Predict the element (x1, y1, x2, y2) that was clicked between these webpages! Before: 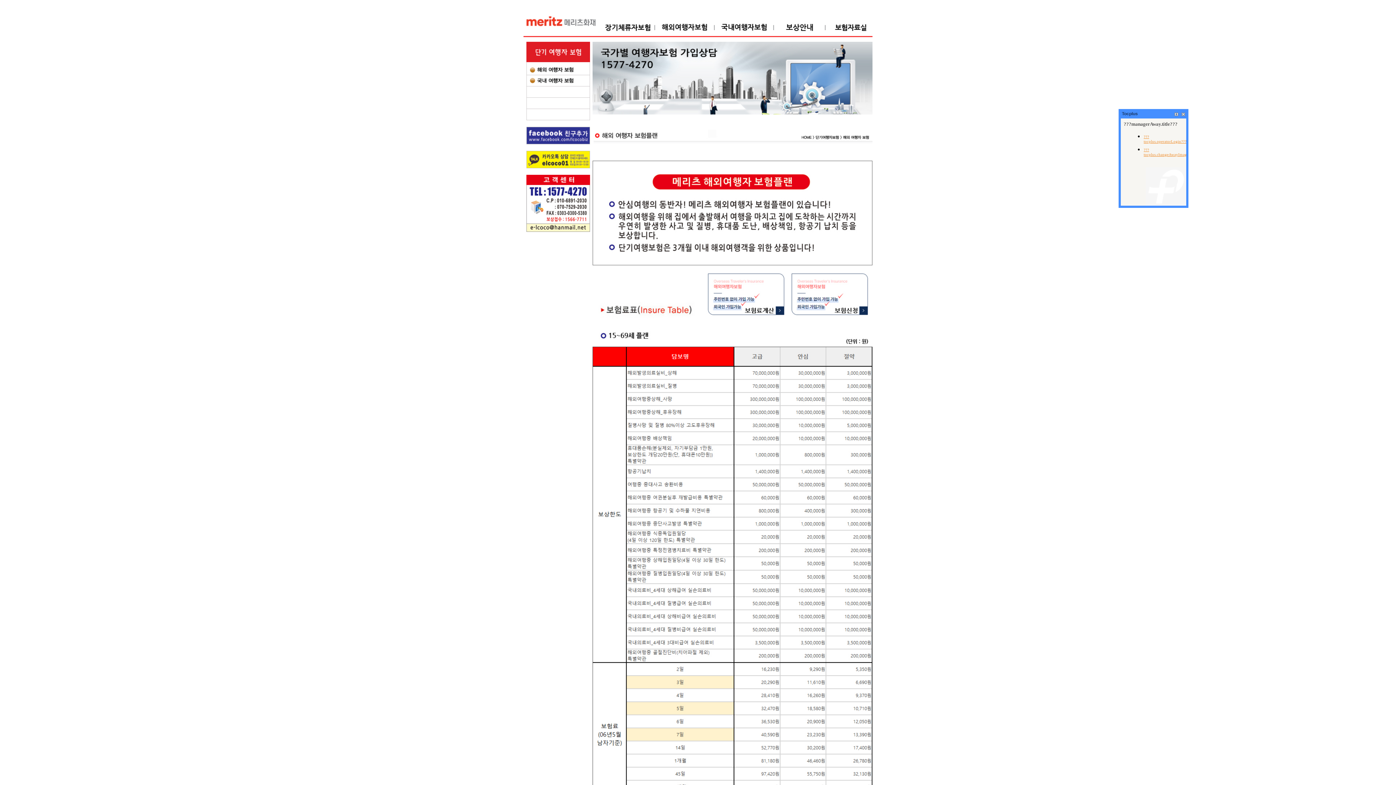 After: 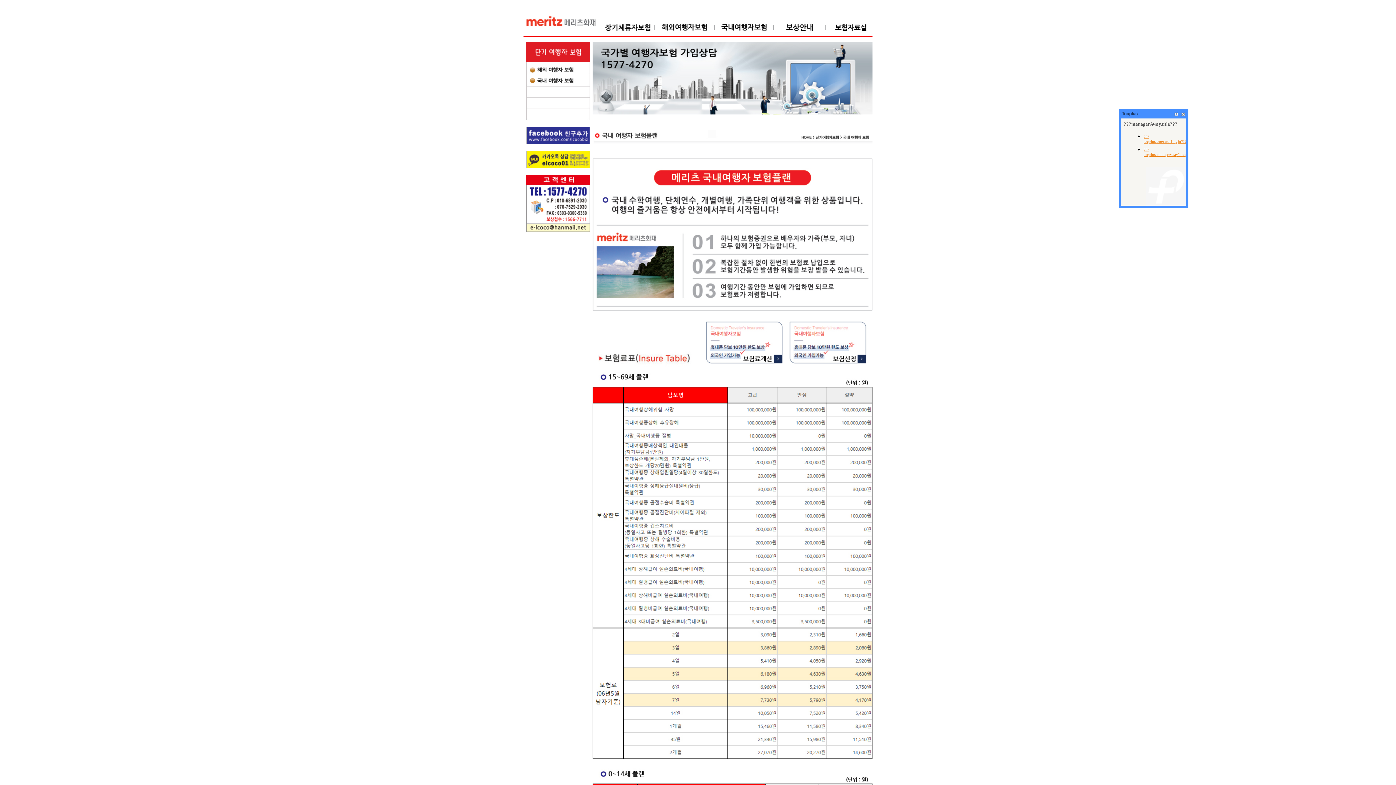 Action: bbox: (717, 31, 771, 37)